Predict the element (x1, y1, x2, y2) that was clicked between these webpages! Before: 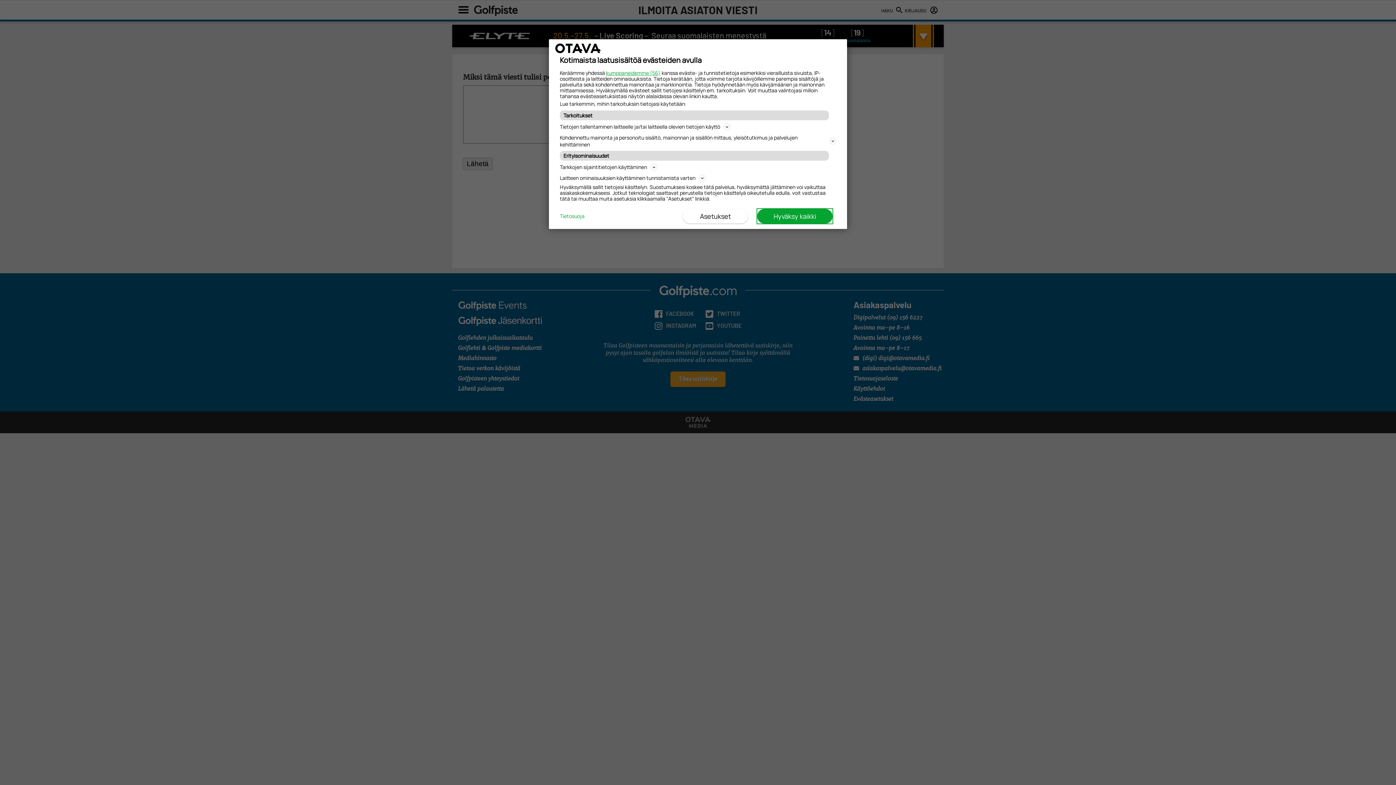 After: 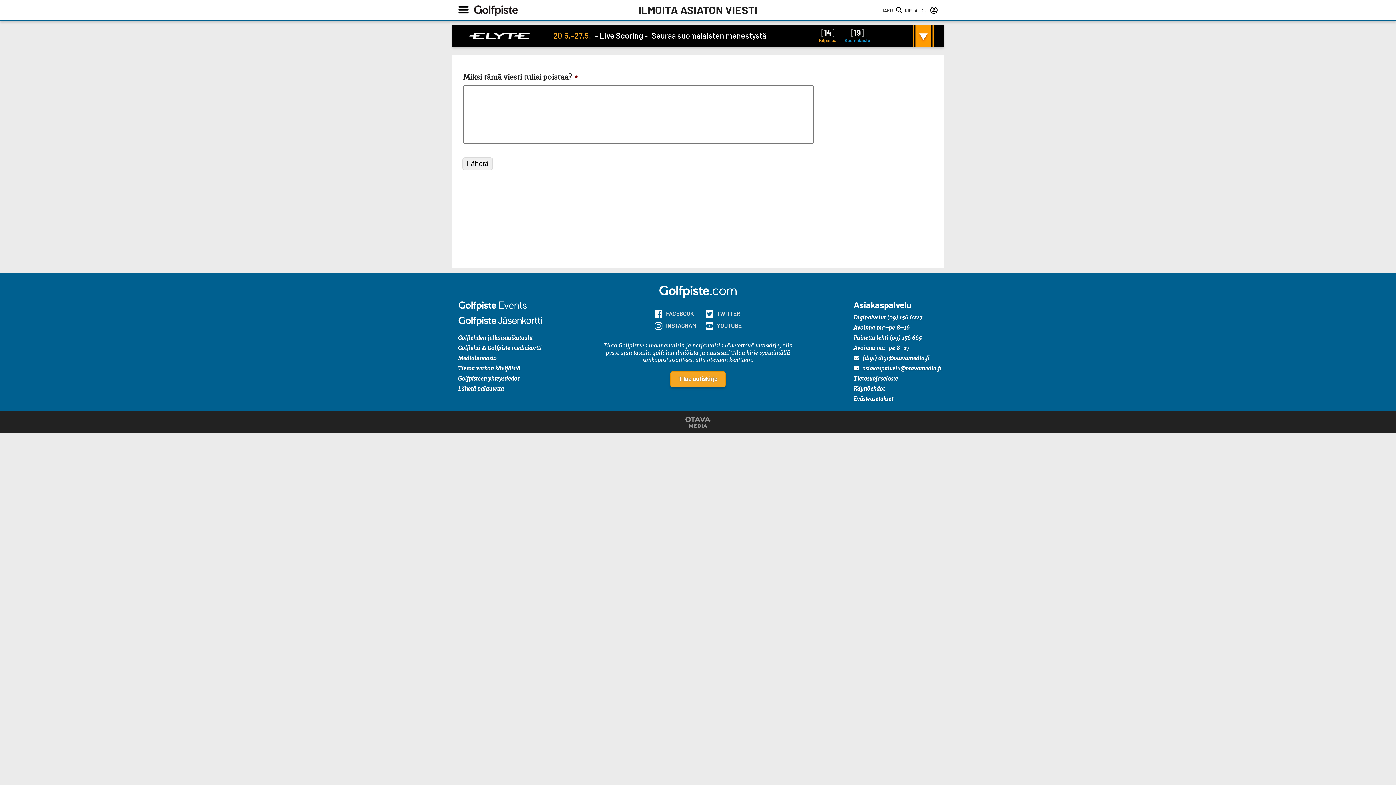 Action: label: Hyväksy kaikki bbox: (757, 209, 832, 223)